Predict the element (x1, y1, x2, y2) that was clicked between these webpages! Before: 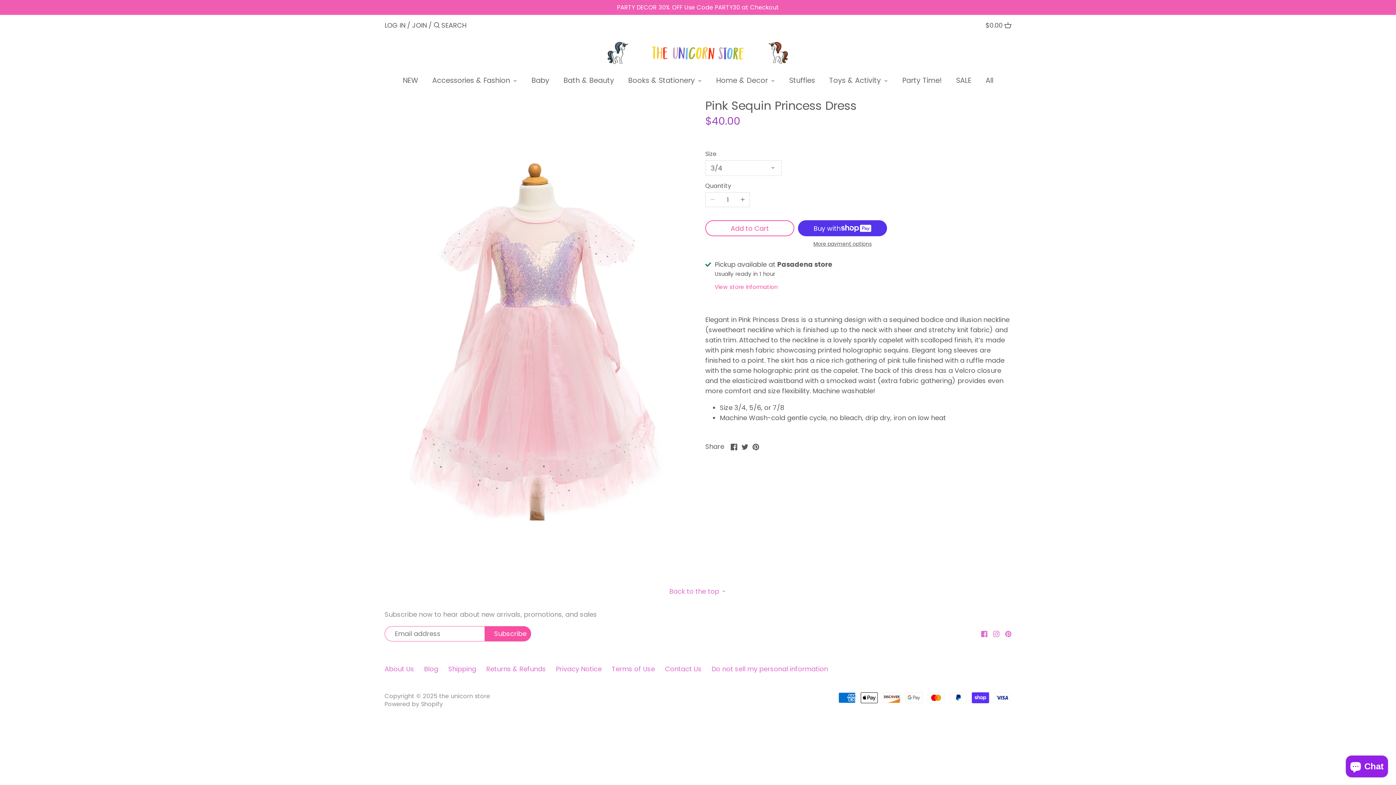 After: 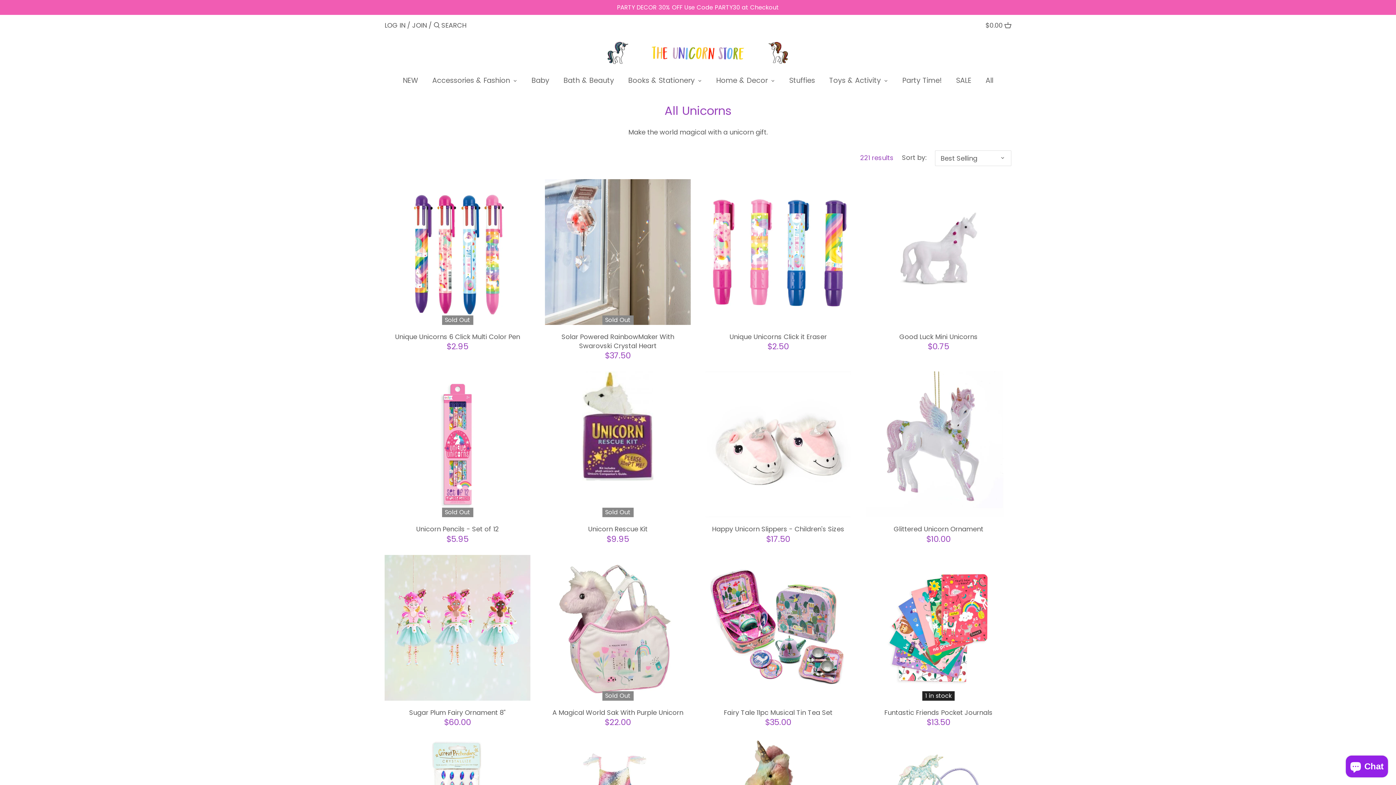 Action: label: All bbox: (978, 73, 1000, 90)